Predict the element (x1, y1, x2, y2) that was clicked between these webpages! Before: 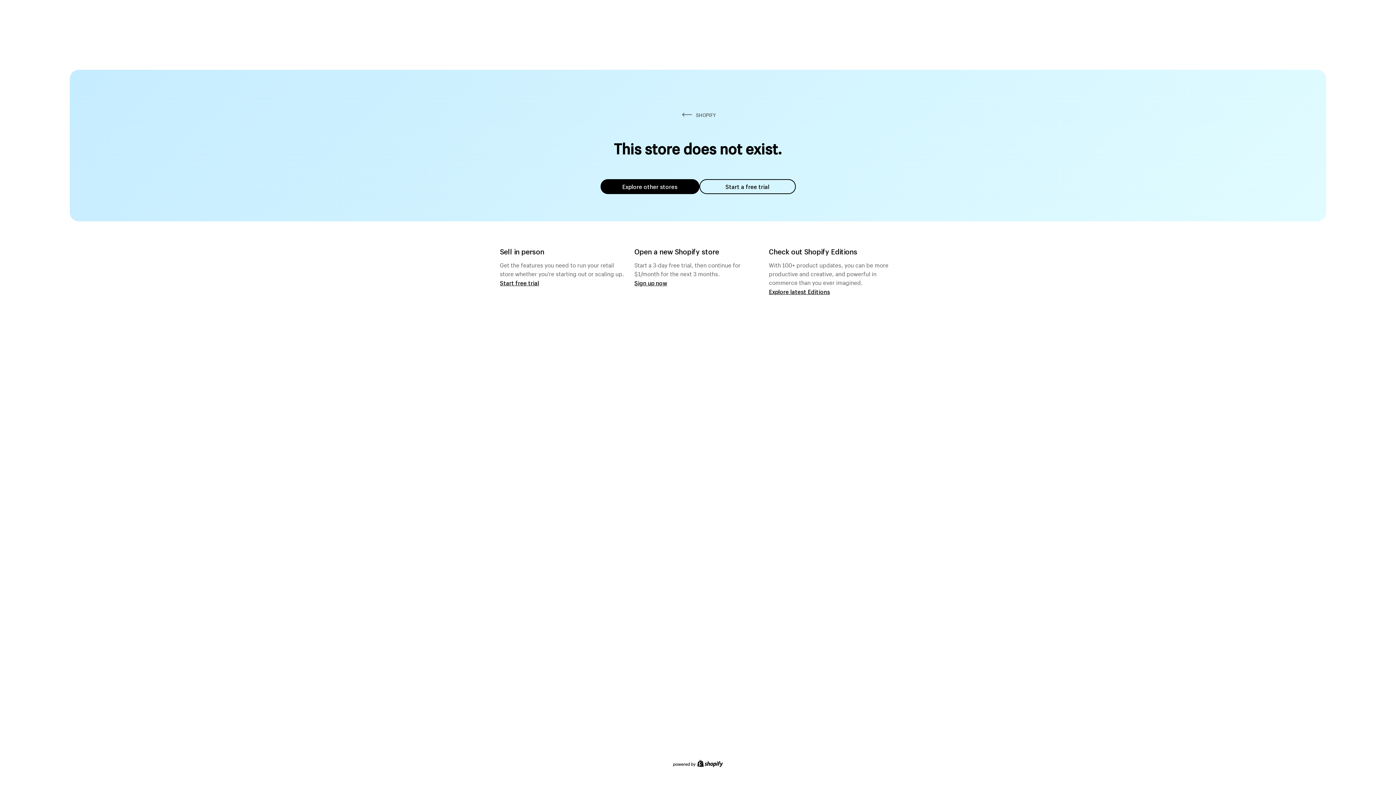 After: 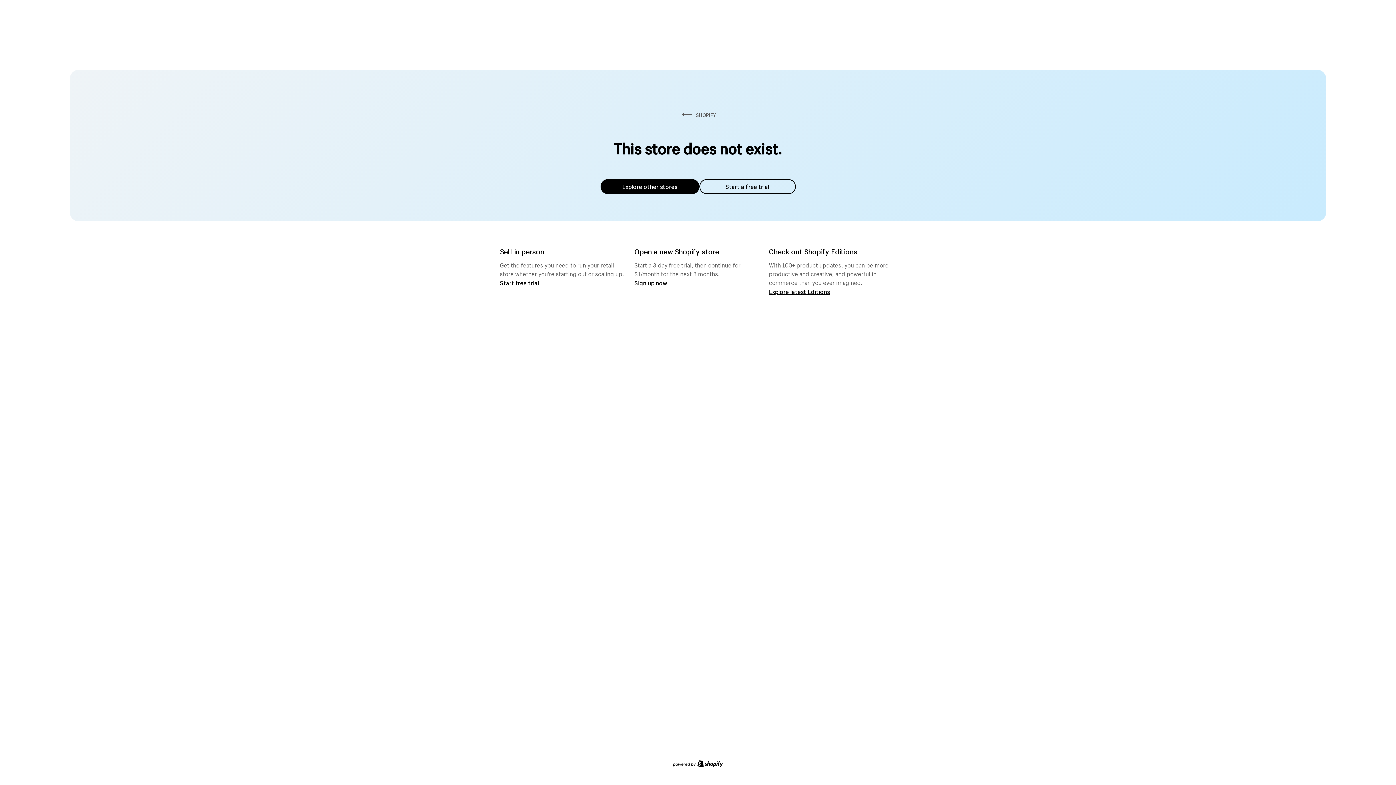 Action: label: Explore other stores bbox: (600, 179, 699, 194)